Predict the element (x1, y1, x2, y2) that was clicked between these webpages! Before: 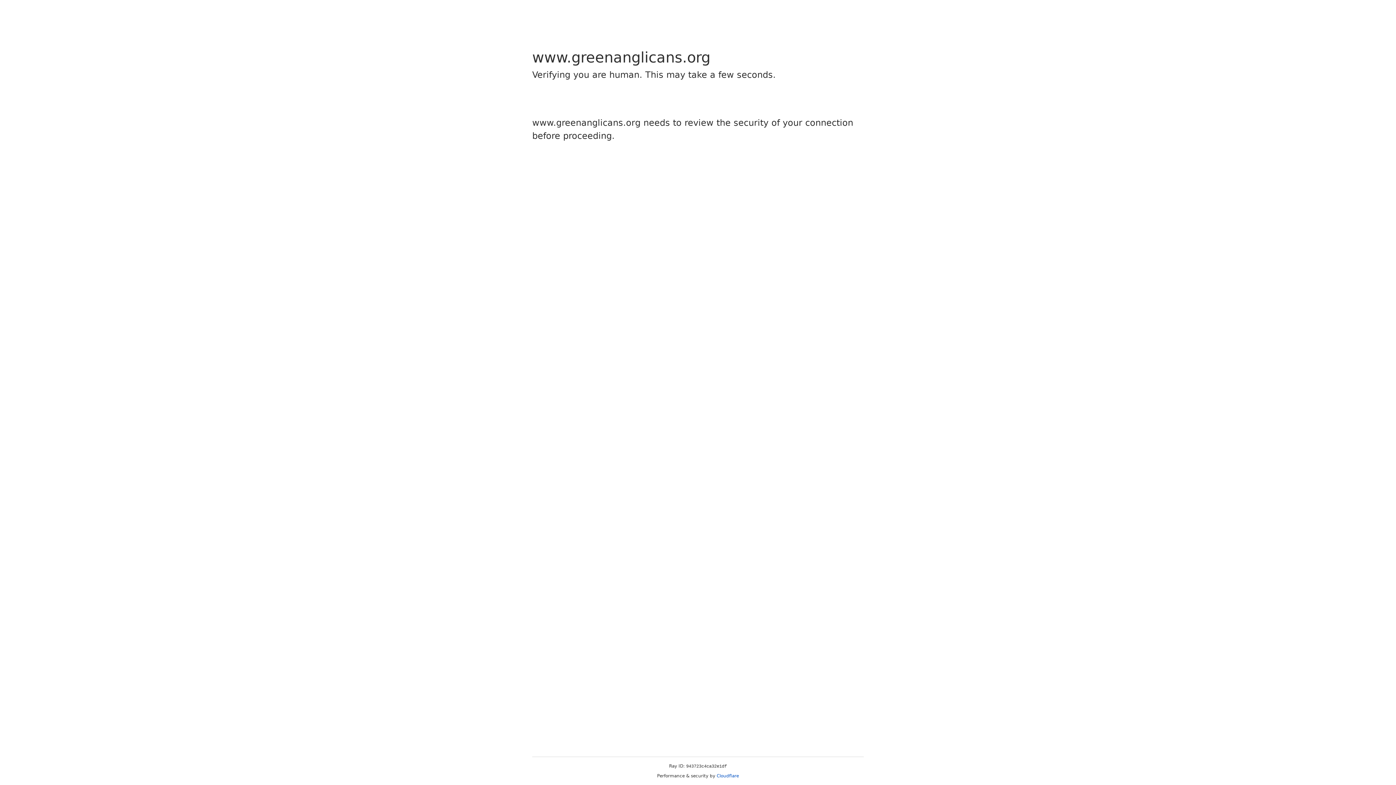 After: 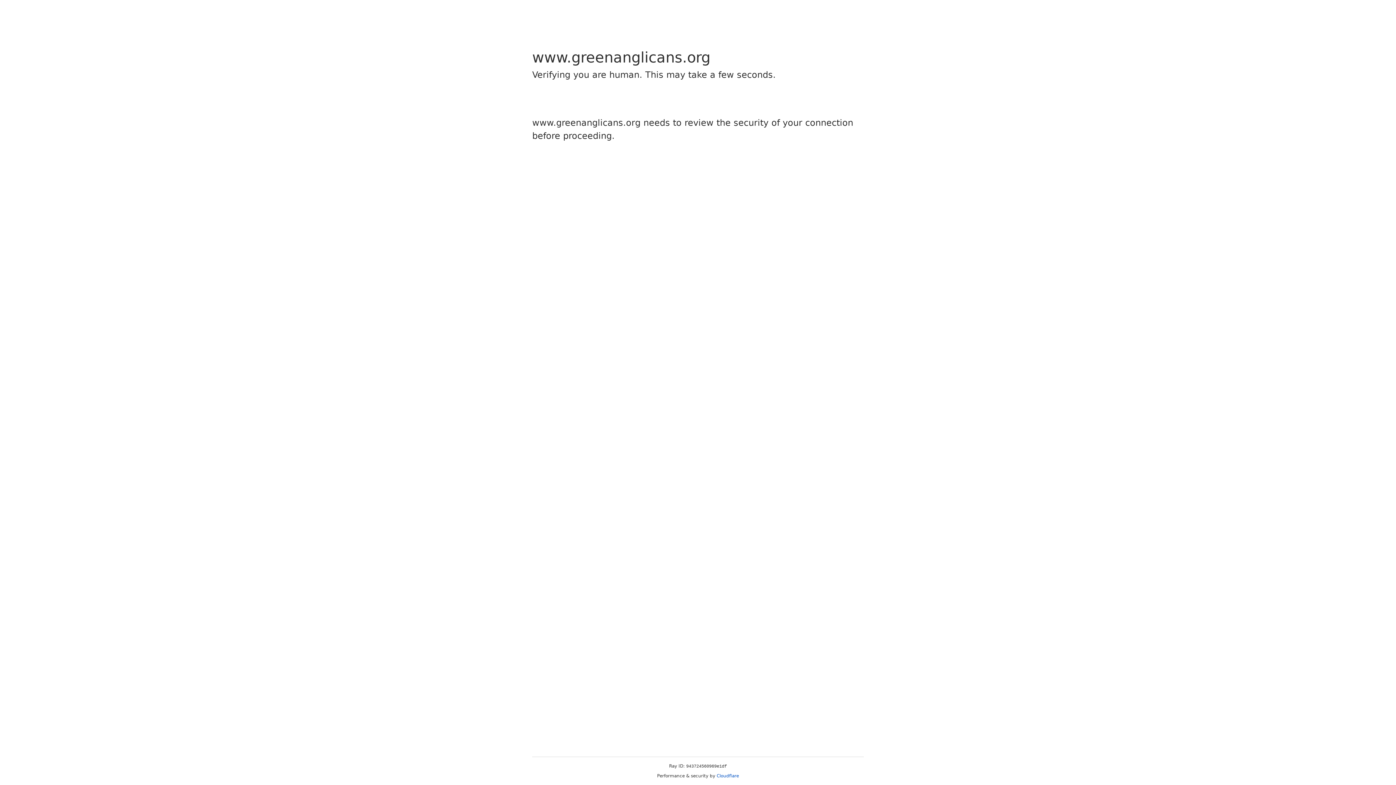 Action: bbox: (716, 773, 739, 778) label: Cloudflare